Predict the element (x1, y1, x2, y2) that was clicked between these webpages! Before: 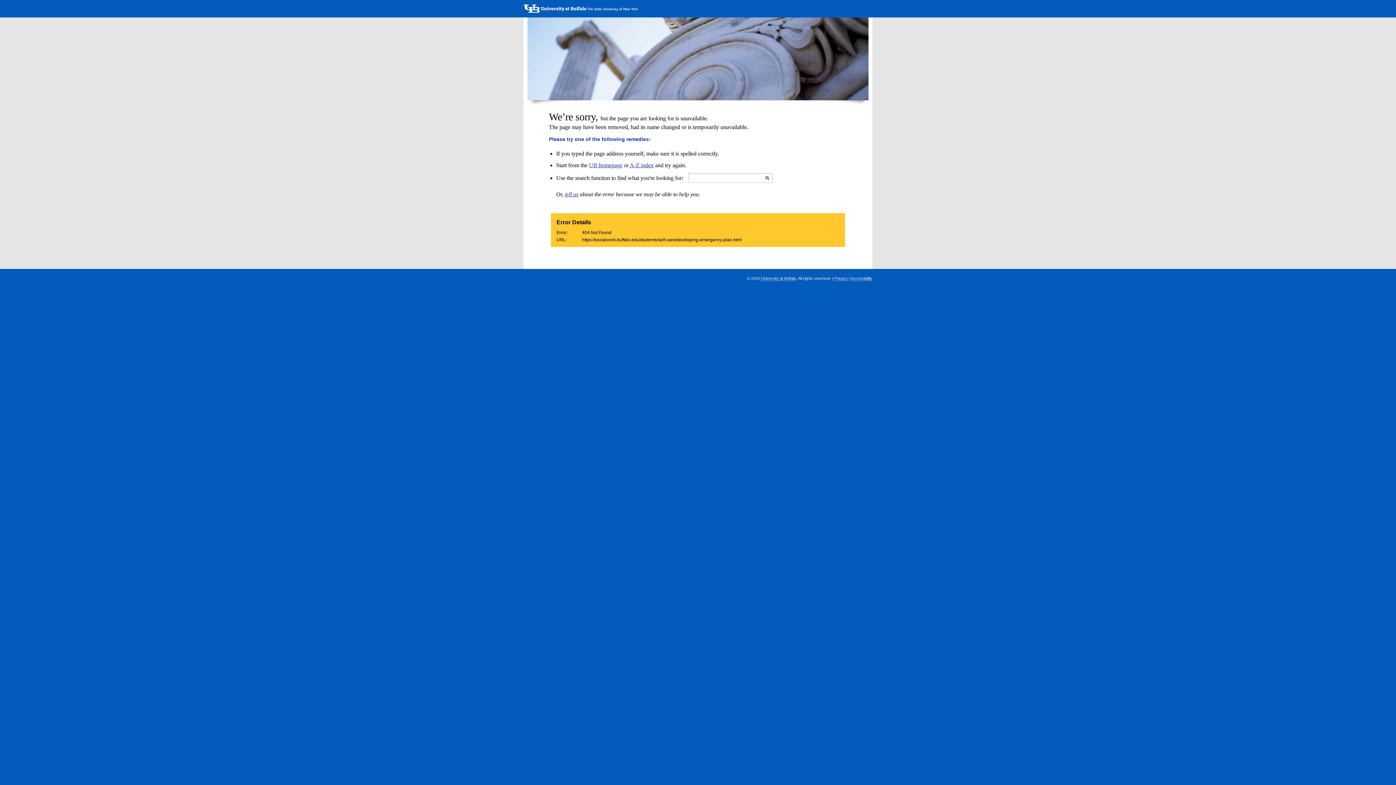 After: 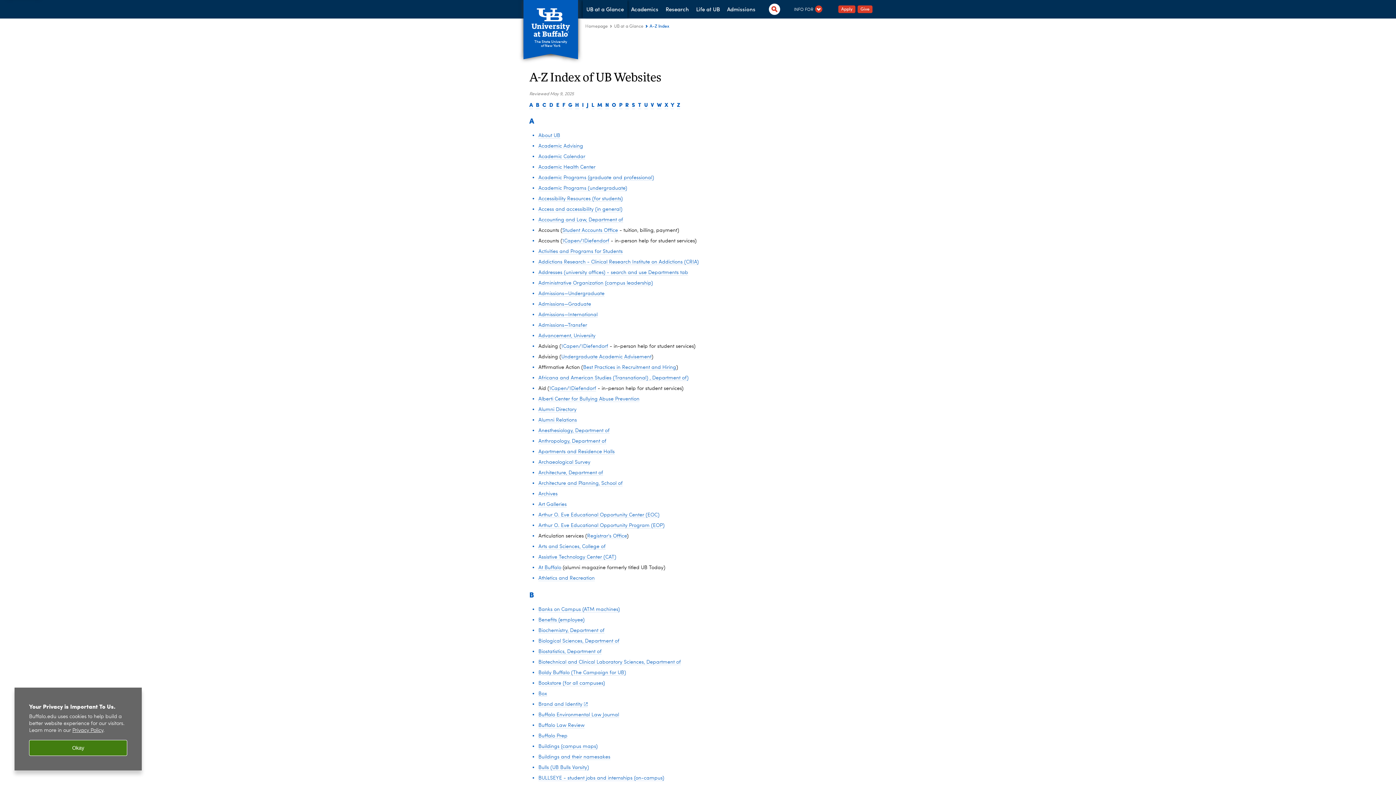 Action: bbox: (629, 162, 653, 168) label: A-Z index